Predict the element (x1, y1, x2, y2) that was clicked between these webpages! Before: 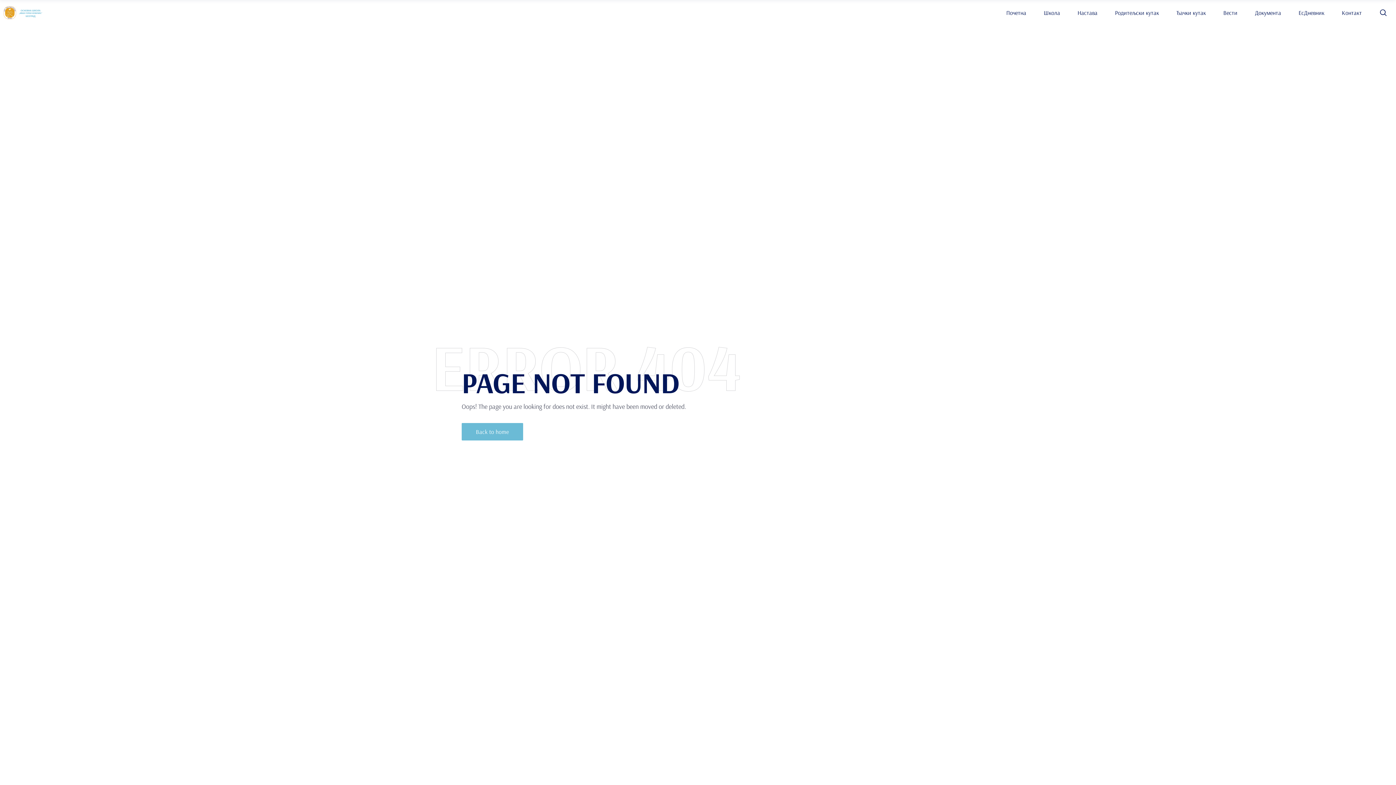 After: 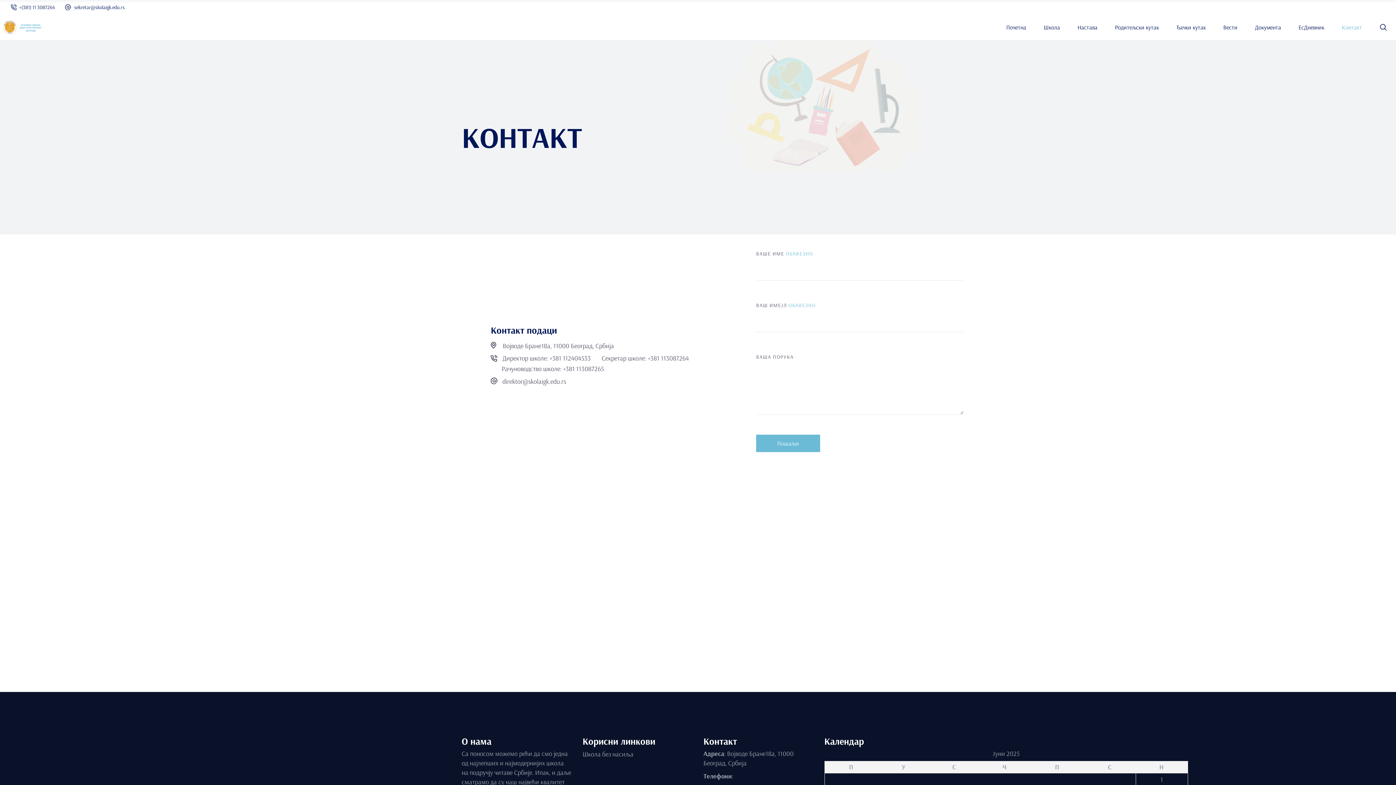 Action: label: Контакт bbox: (1333, 8, 1370, 16)